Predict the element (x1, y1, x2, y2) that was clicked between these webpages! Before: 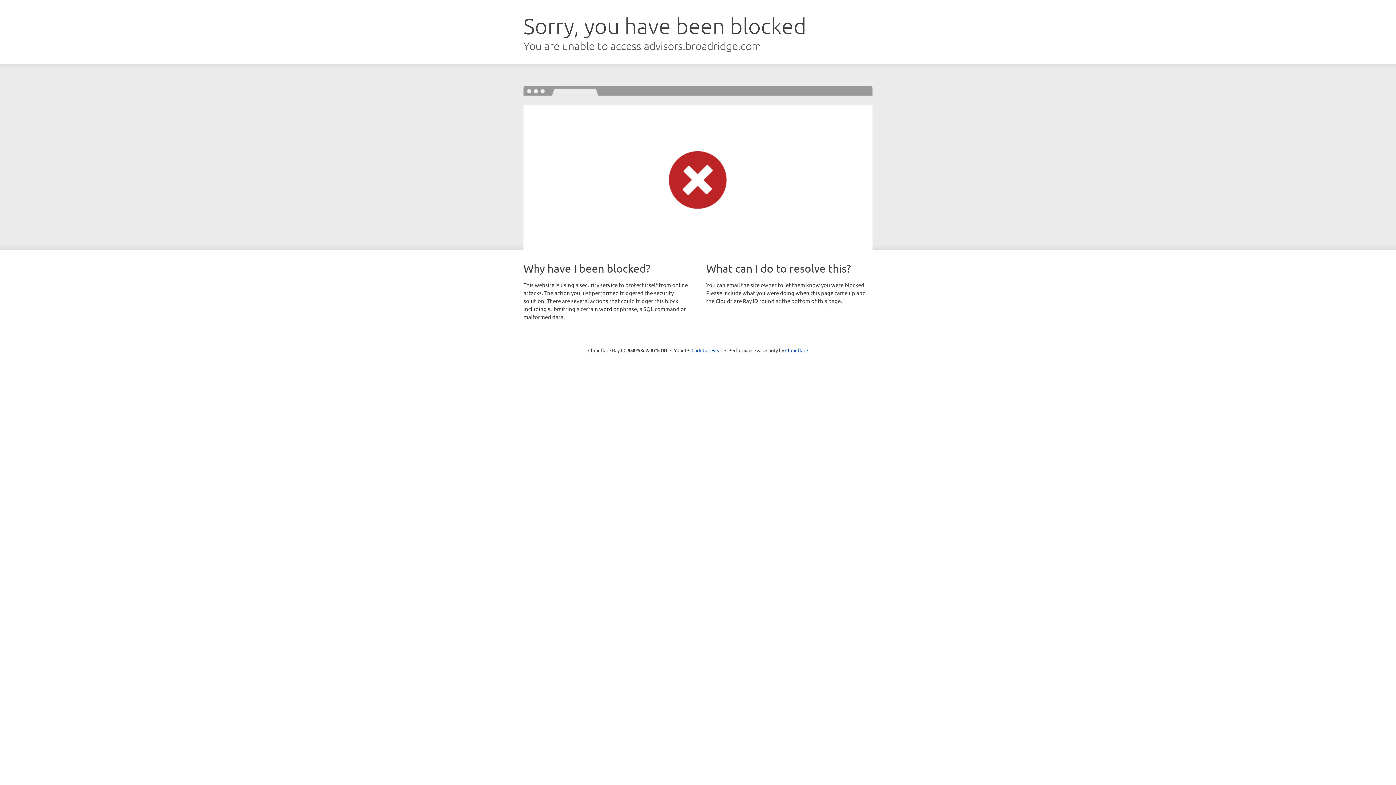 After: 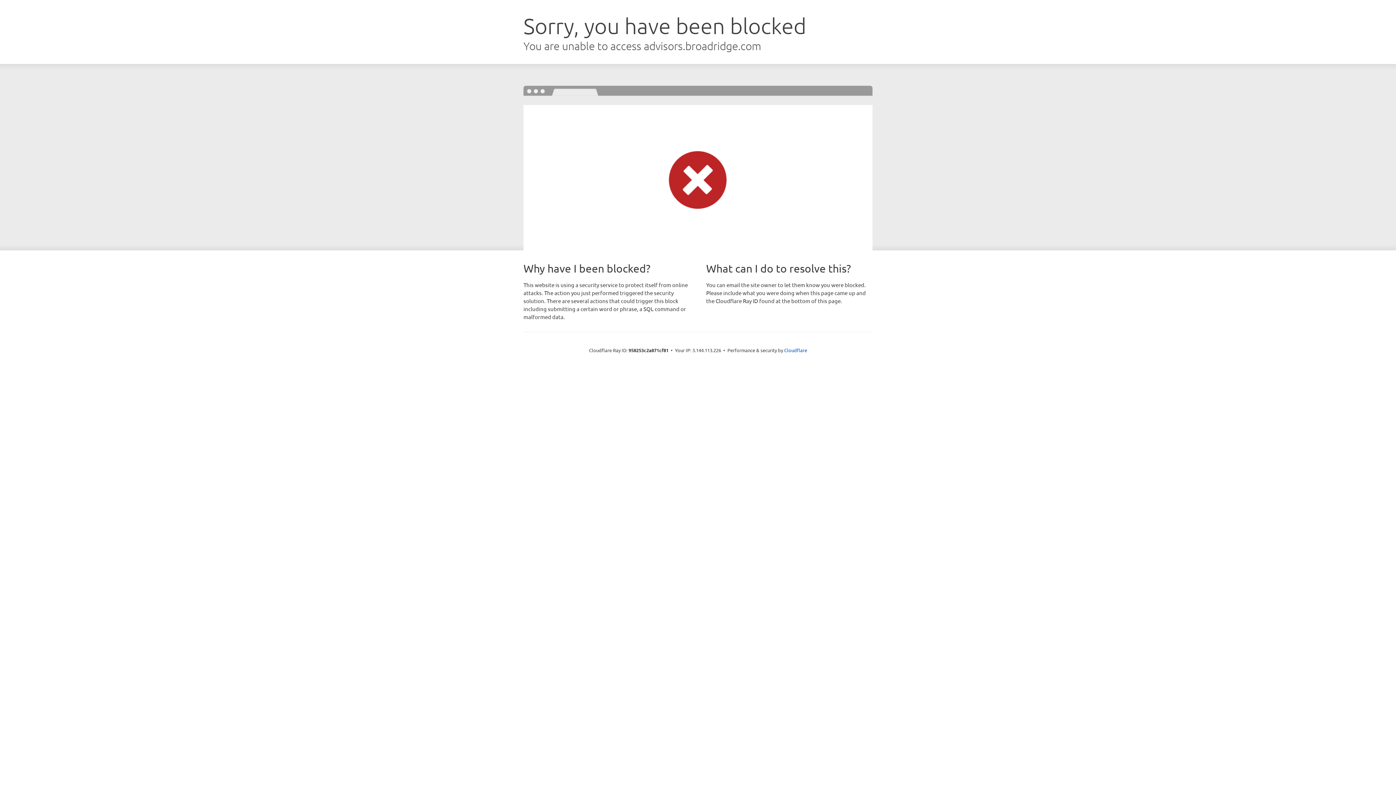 Action: label: Click to reveal bbox: (691, 346, 722, 353)